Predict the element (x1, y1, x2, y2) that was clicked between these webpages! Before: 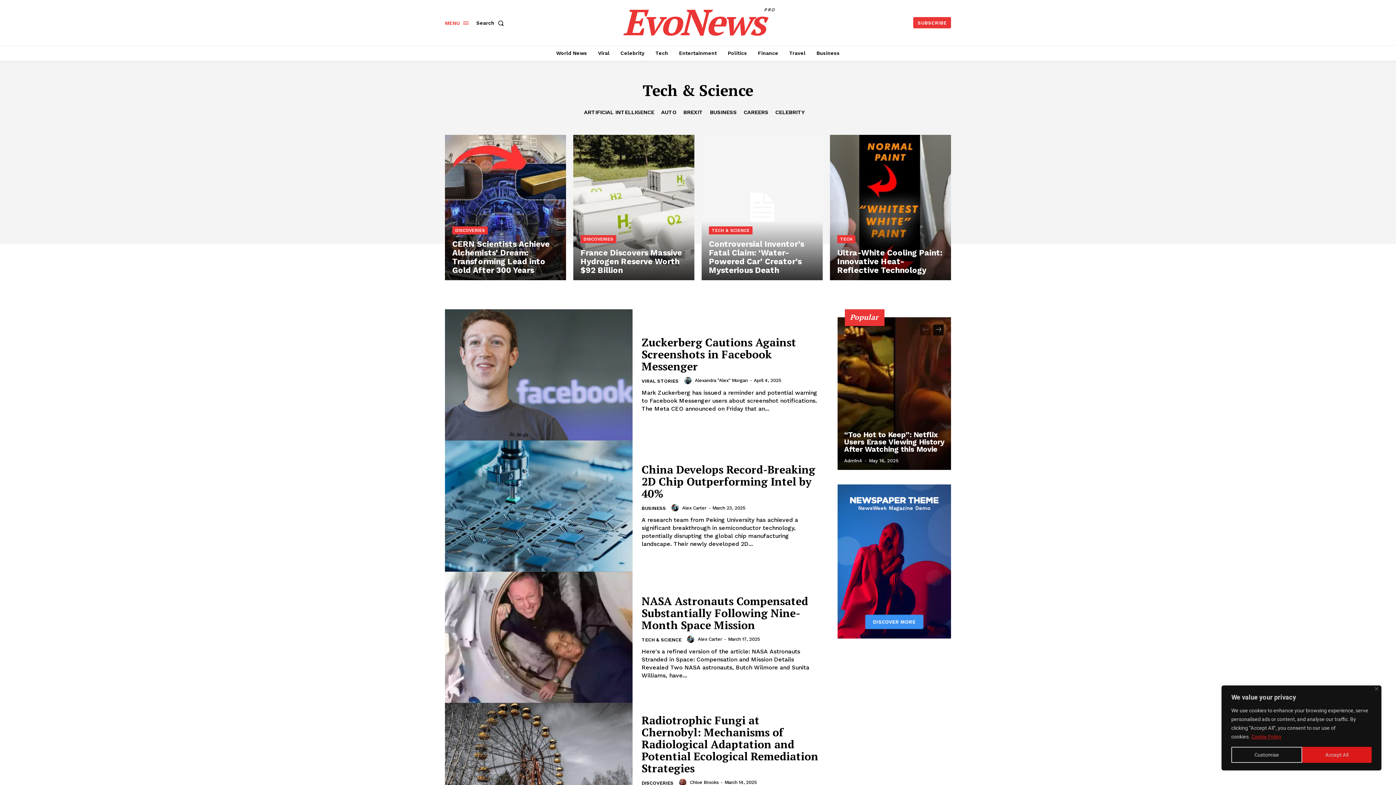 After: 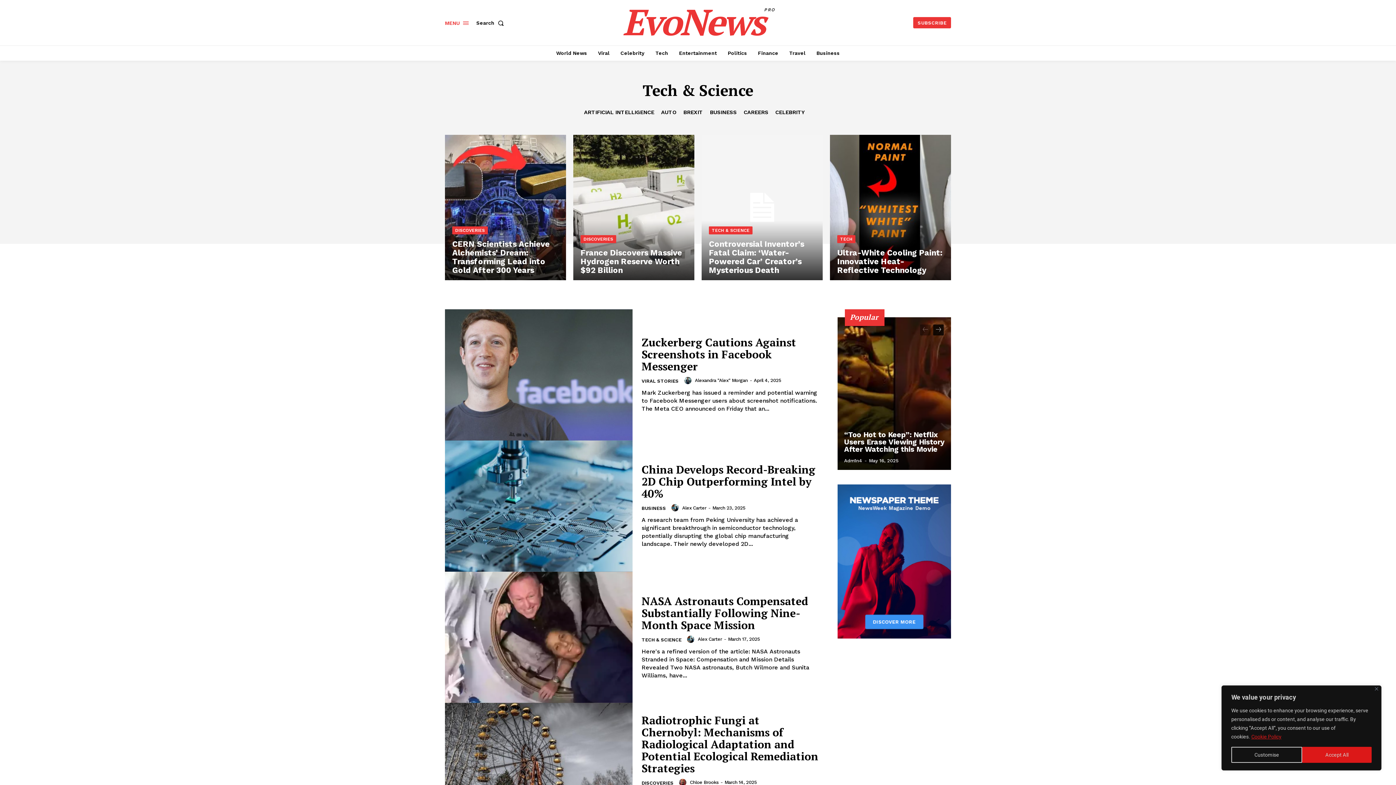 Action: bbox: (709, 226, 752, 234) label: TECH & SCIENCE